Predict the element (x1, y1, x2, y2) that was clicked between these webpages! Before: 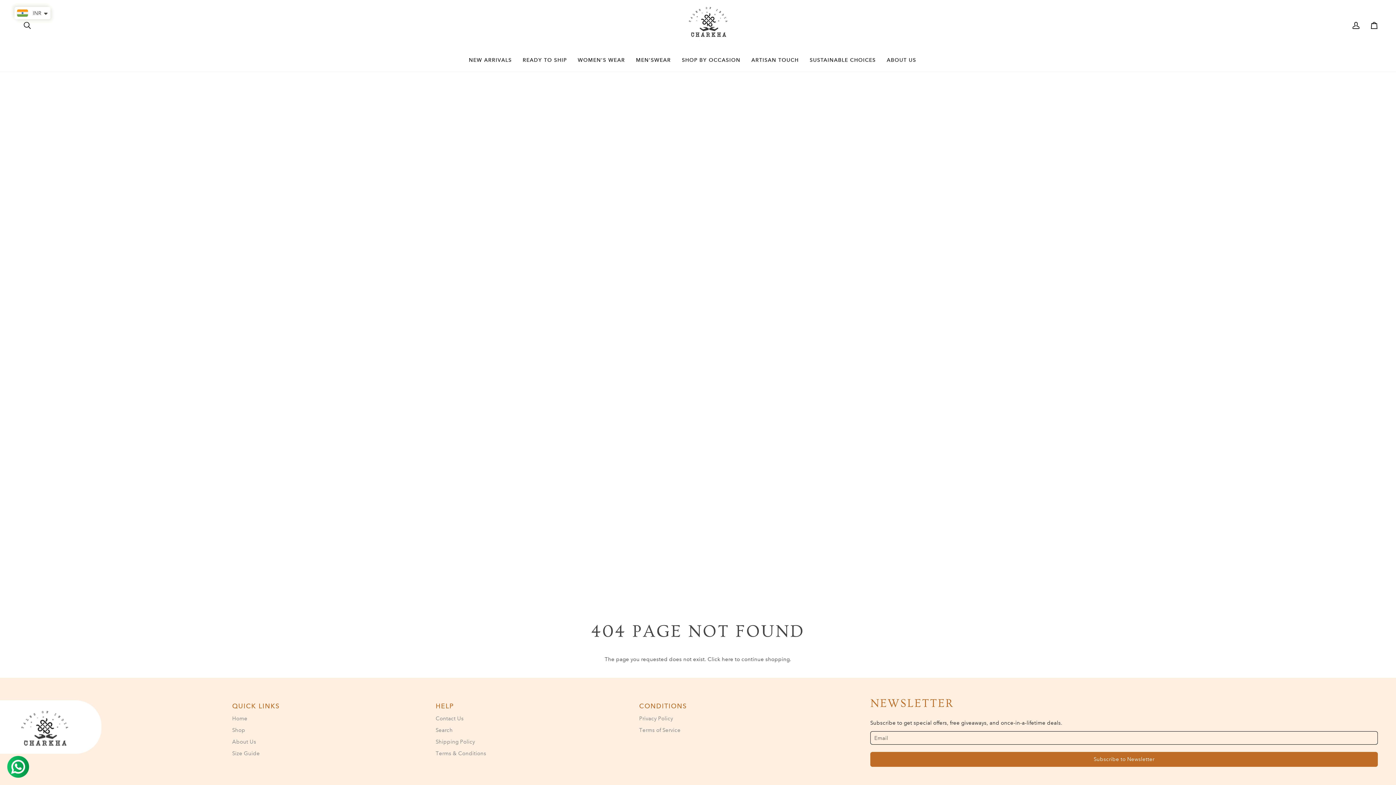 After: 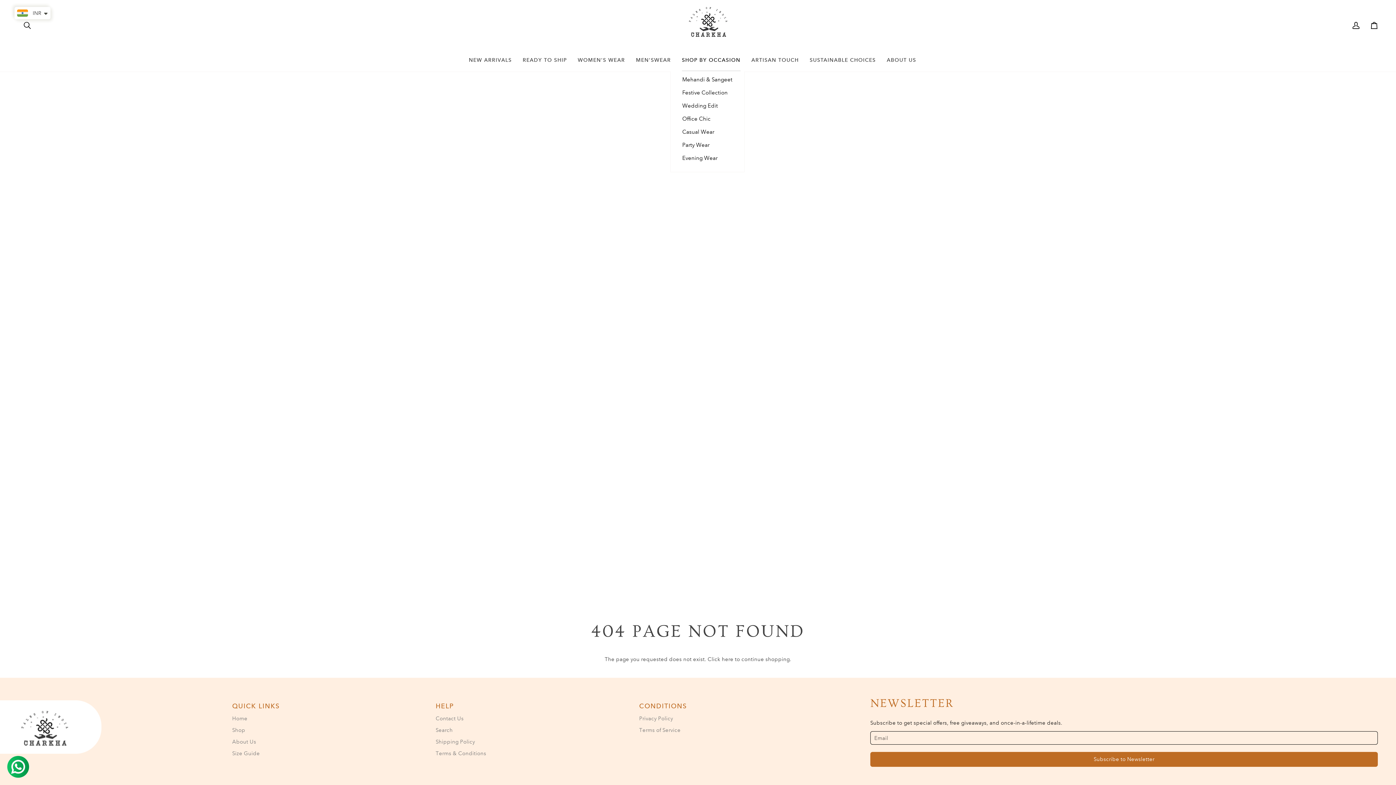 Action: bbox: (676, 54, 746, 71) label: SHOP BY OCCASION